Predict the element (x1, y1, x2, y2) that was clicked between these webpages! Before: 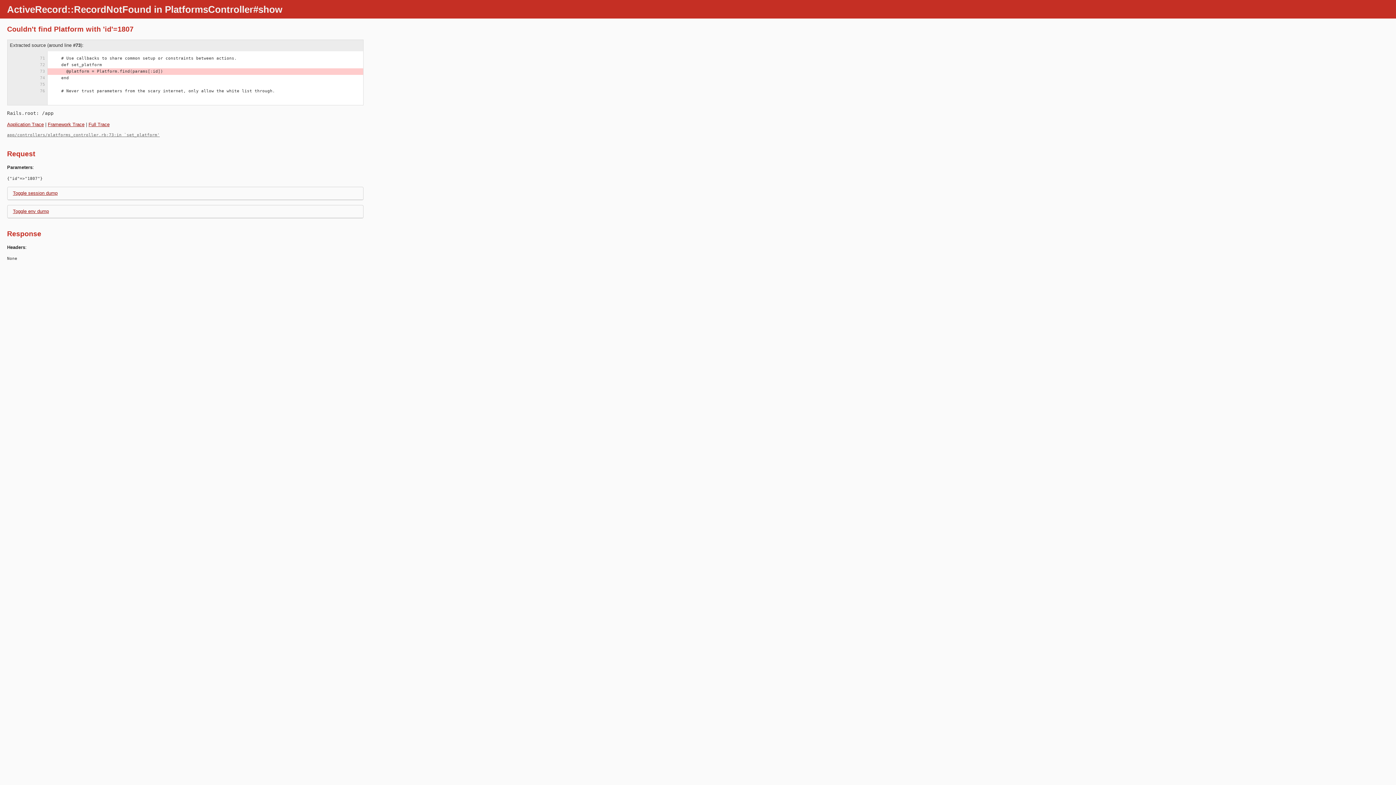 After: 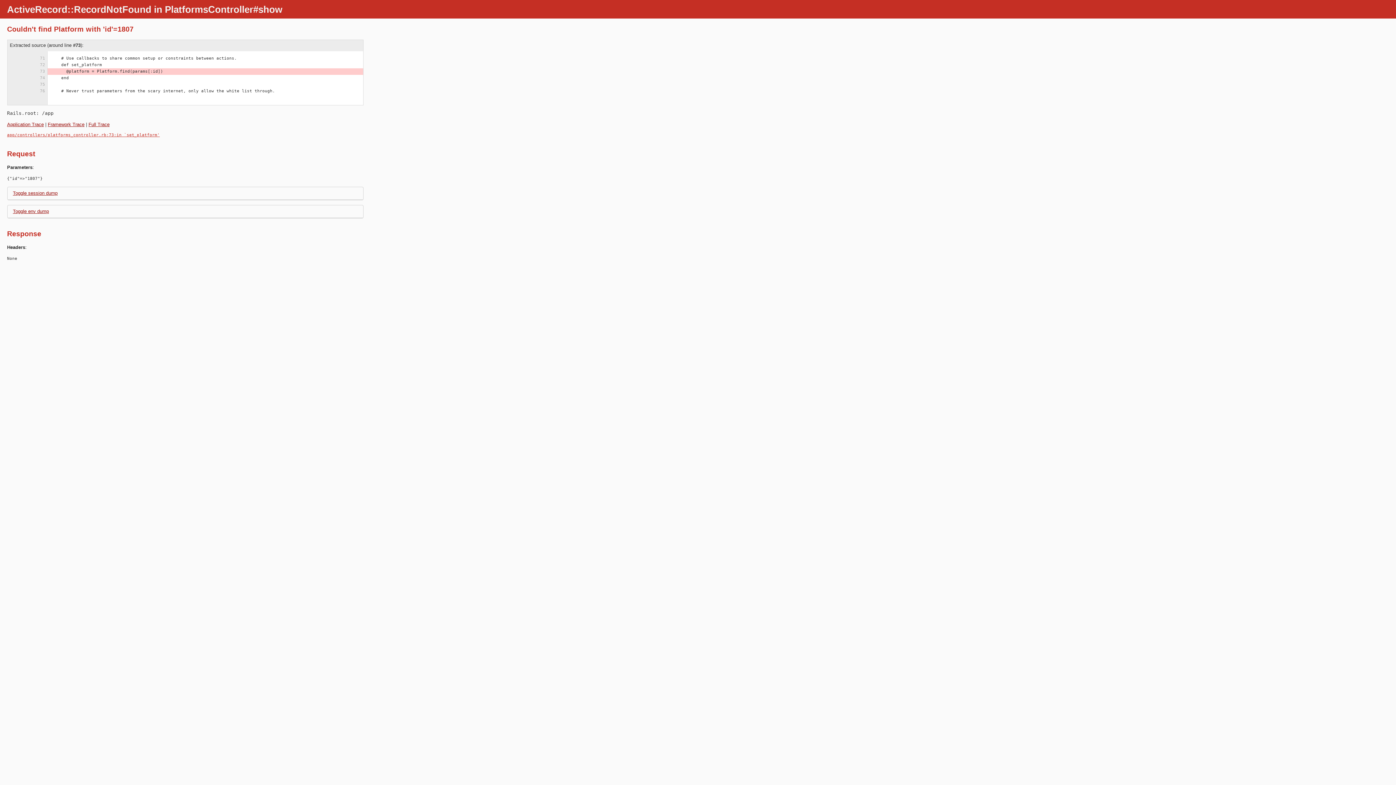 Action: label: app/controllers/platforms_controller.rb:73:in `set_platform' bbox: (7, 132, 159, 137)